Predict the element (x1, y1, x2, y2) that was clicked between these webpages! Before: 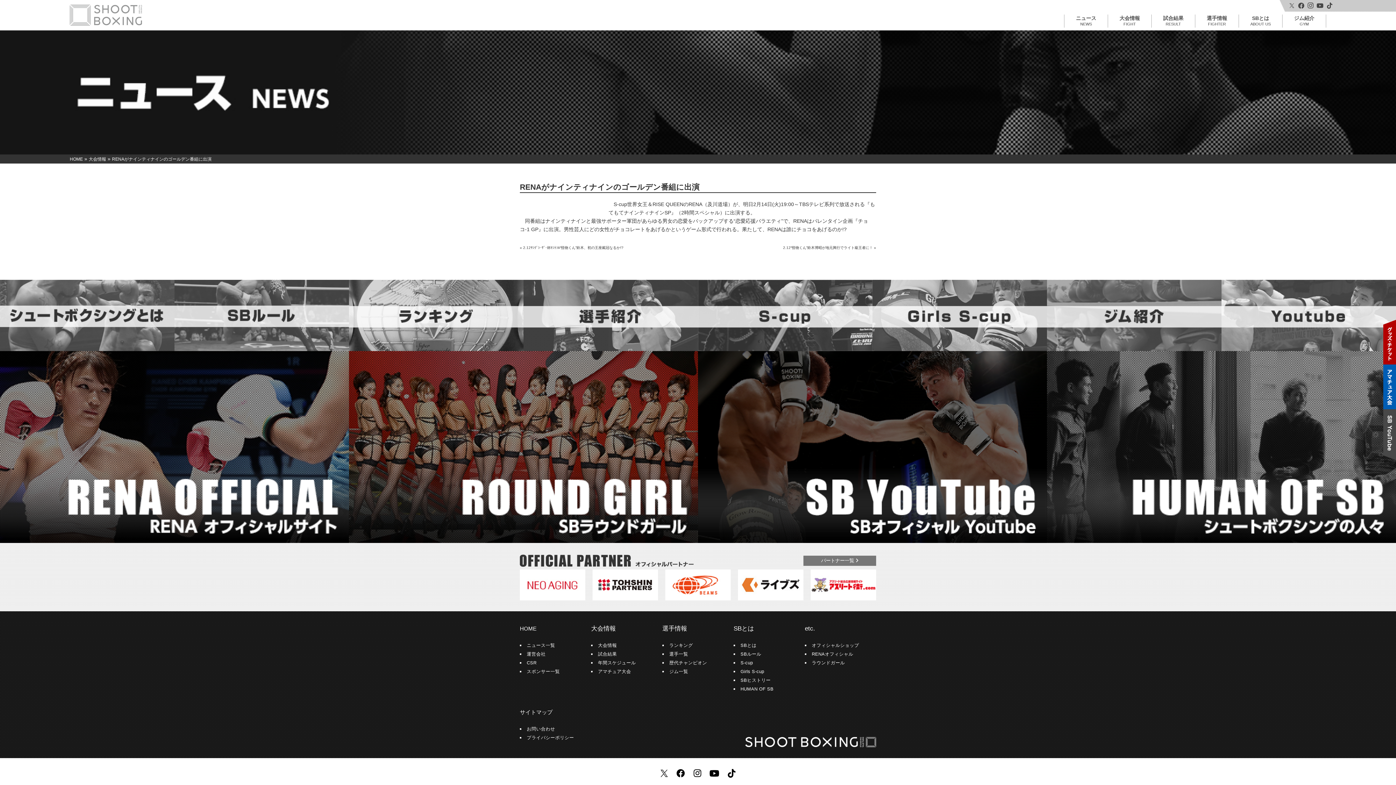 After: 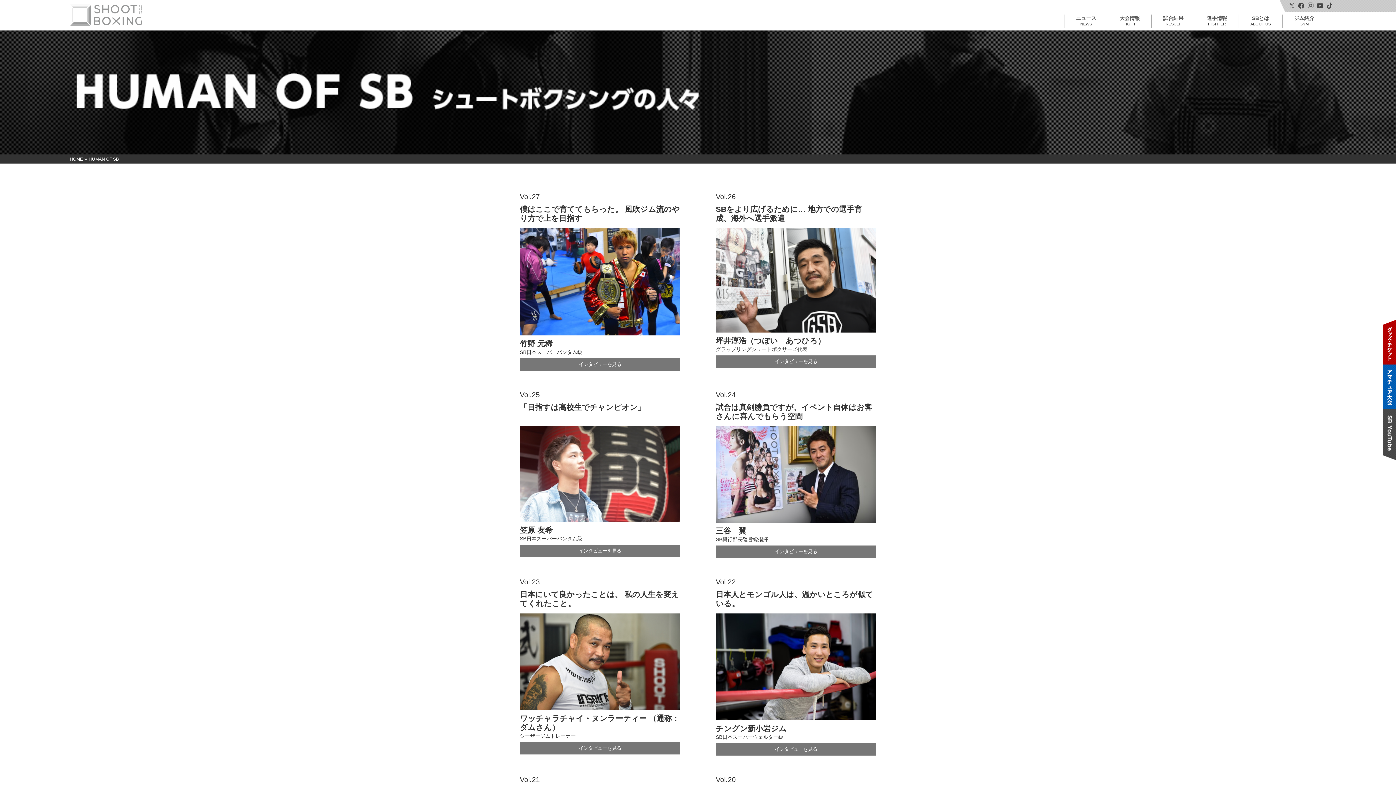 Action: bbox: (1047, 443, 1396, 449)